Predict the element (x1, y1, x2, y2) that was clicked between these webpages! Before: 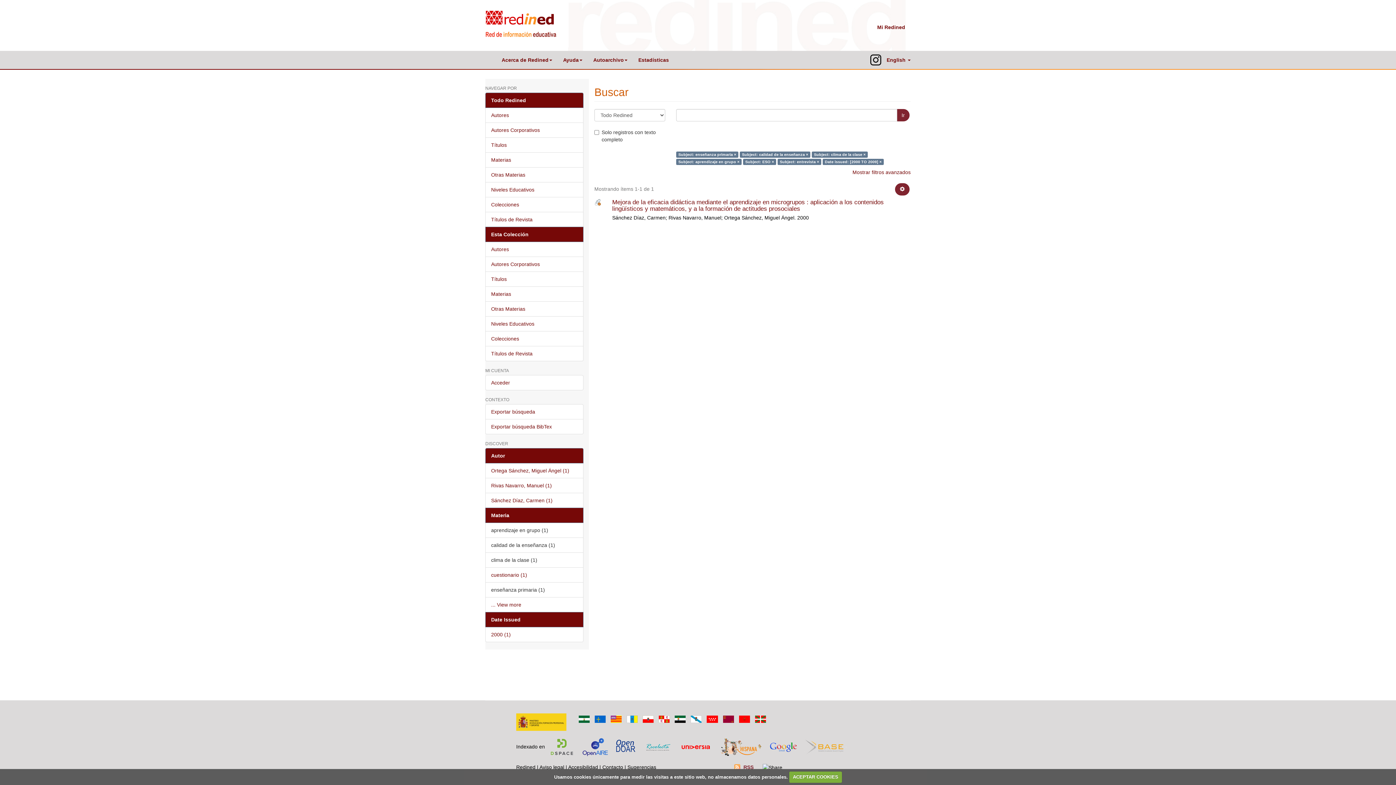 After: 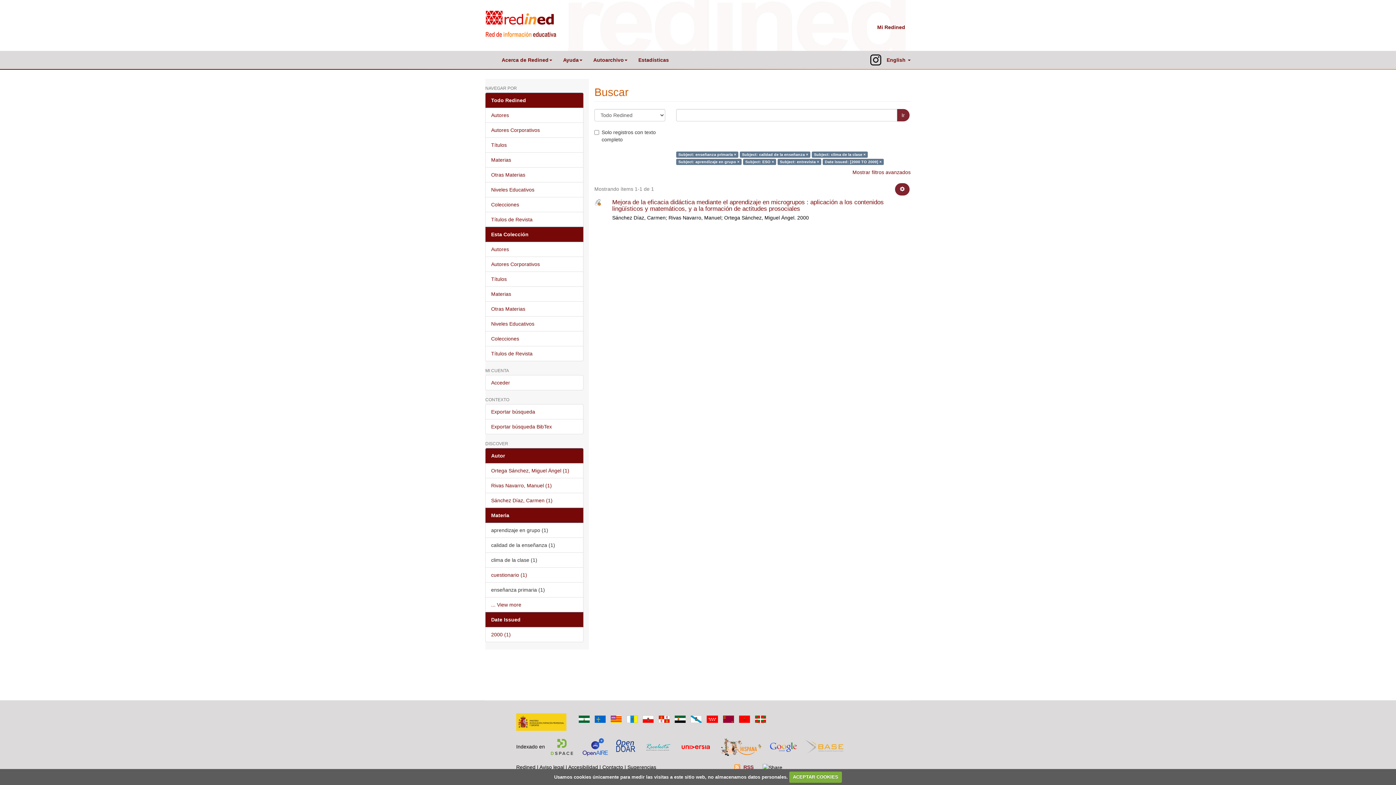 Action: bbox: (800, 744, 850, 750)